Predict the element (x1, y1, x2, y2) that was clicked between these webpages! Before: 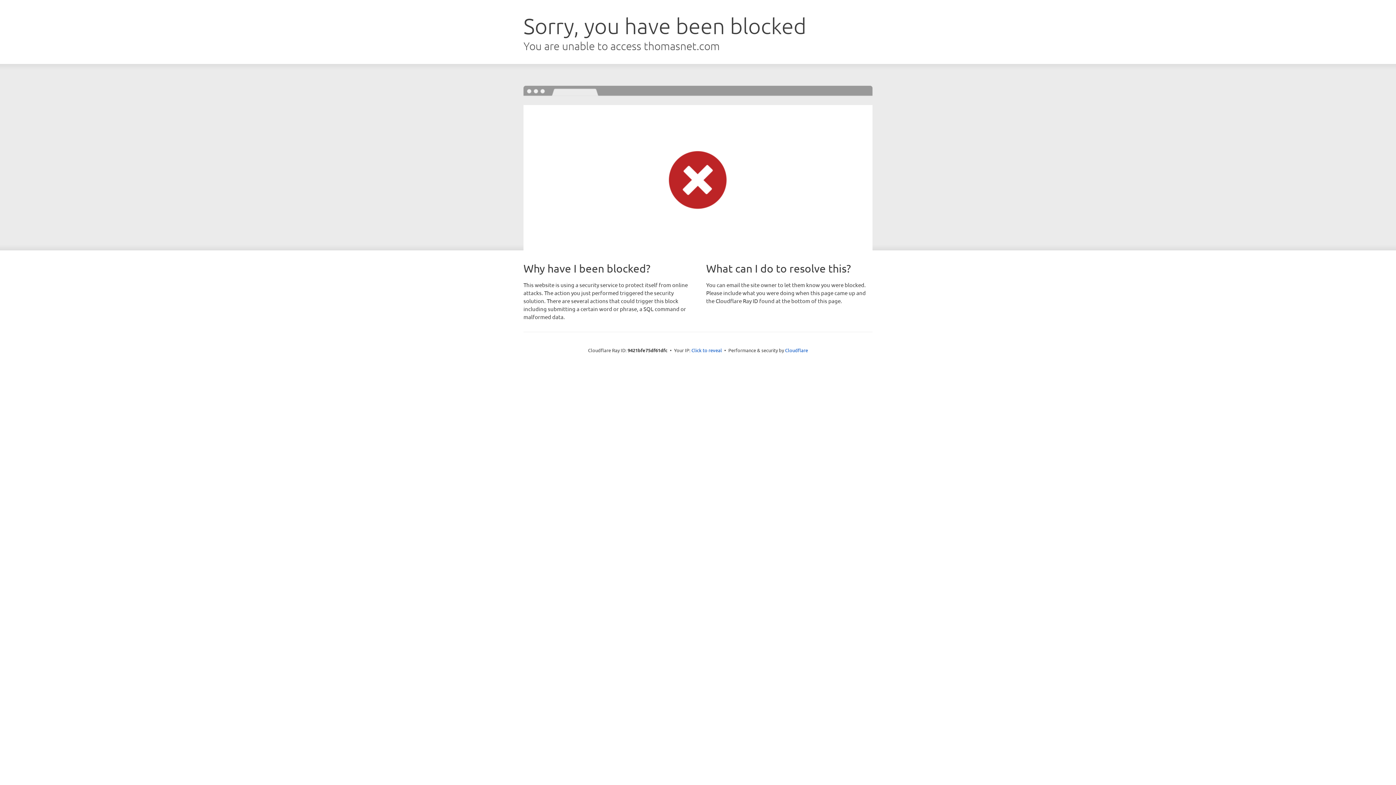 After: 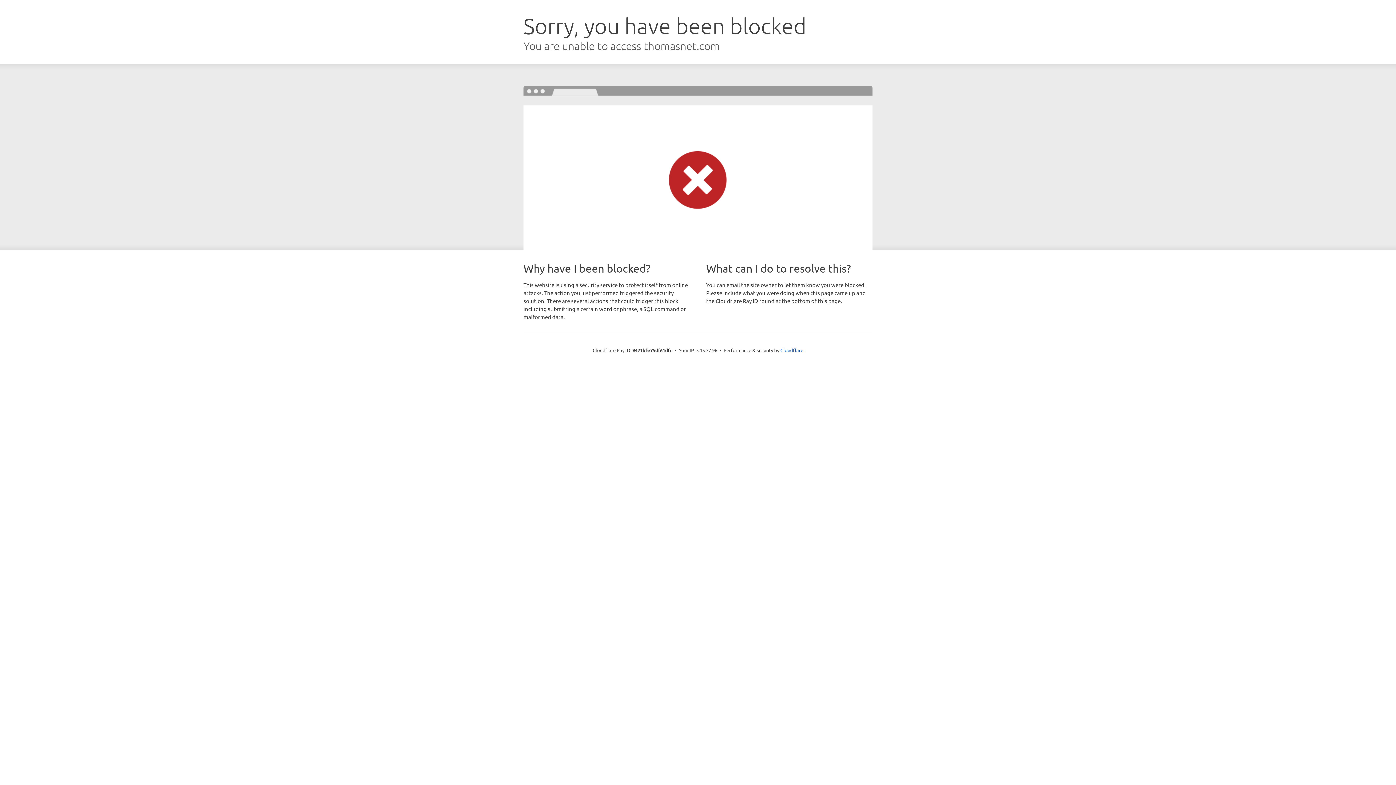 Action: bbox: (691, 346, 722, 353) label: Click to reveal